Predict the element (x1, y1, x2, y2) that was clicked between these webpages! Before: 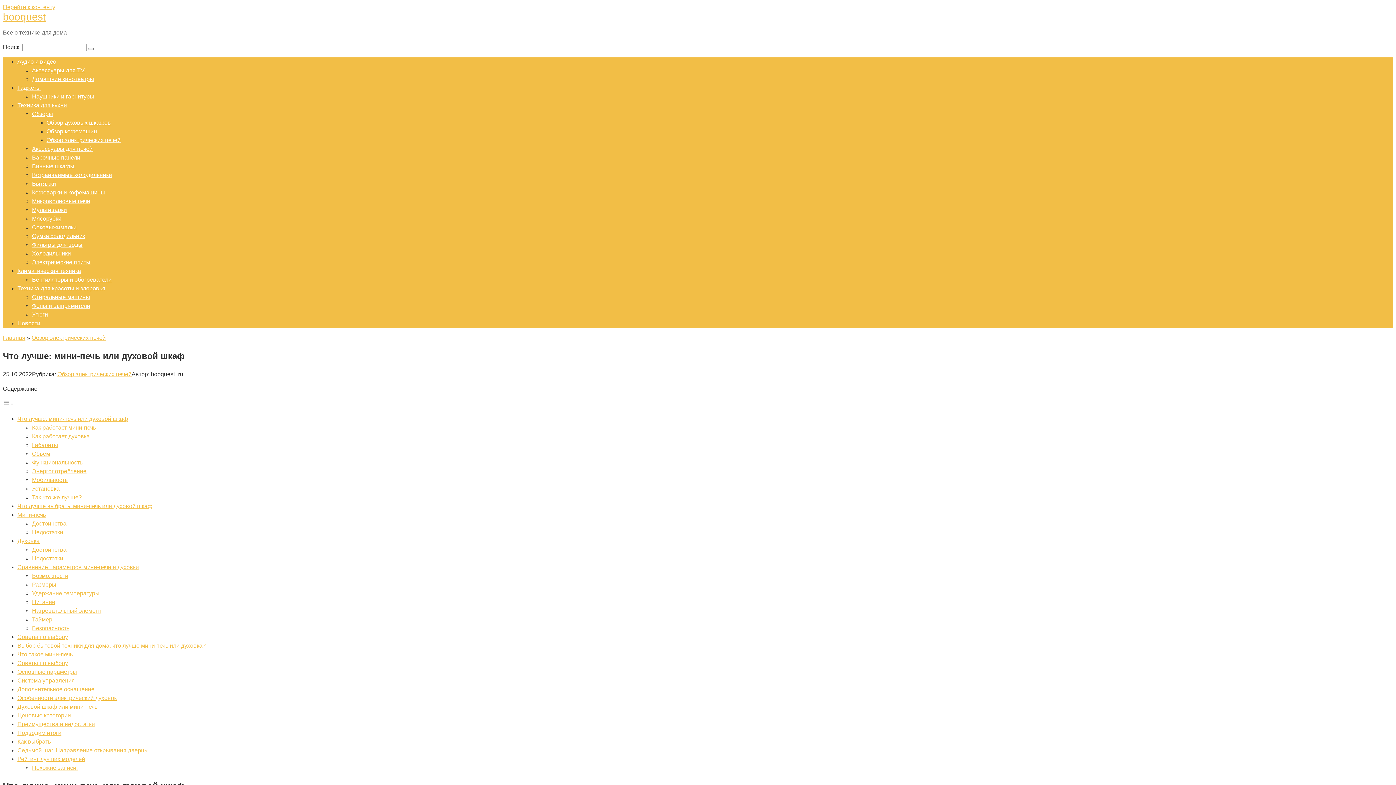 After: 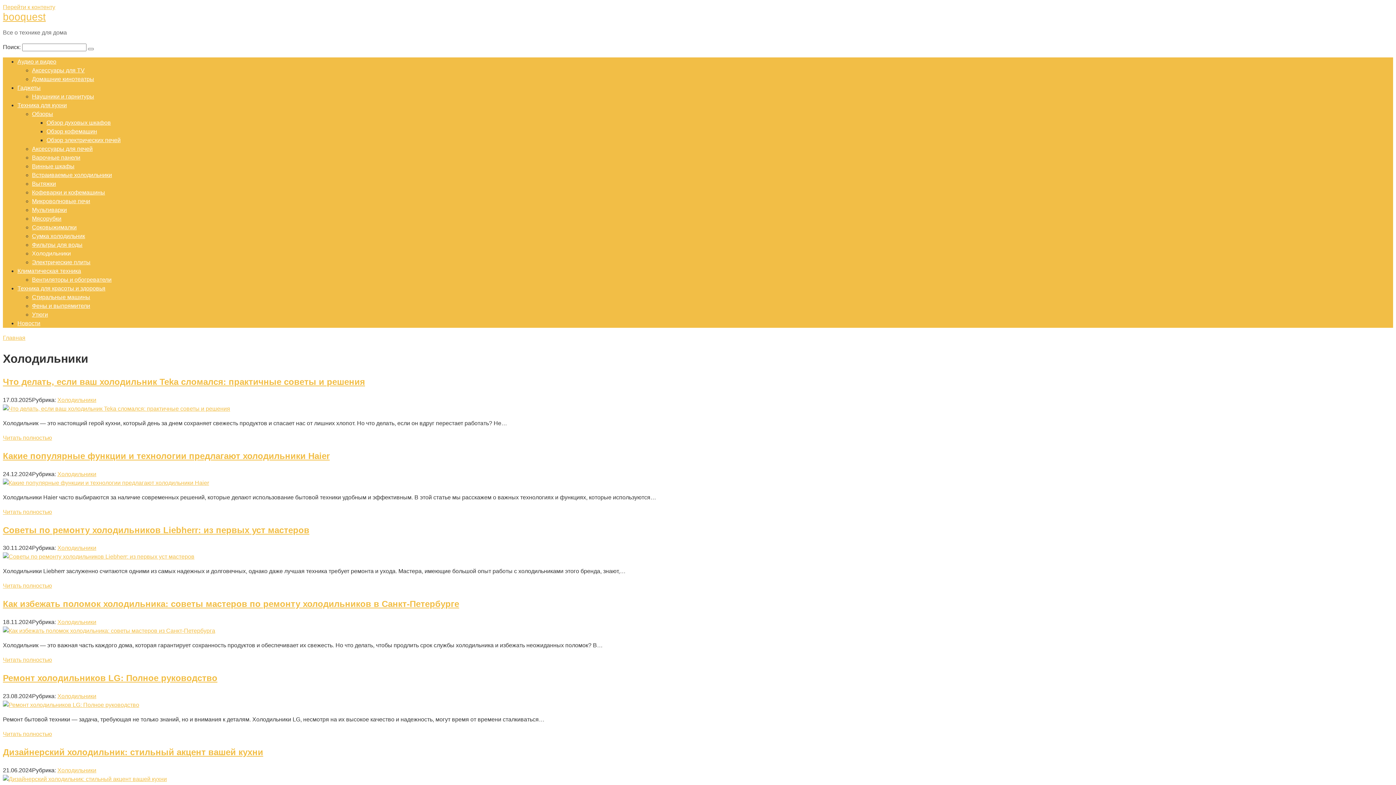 Action: bbox: (32, 250, 70, 256) label: Холодильники